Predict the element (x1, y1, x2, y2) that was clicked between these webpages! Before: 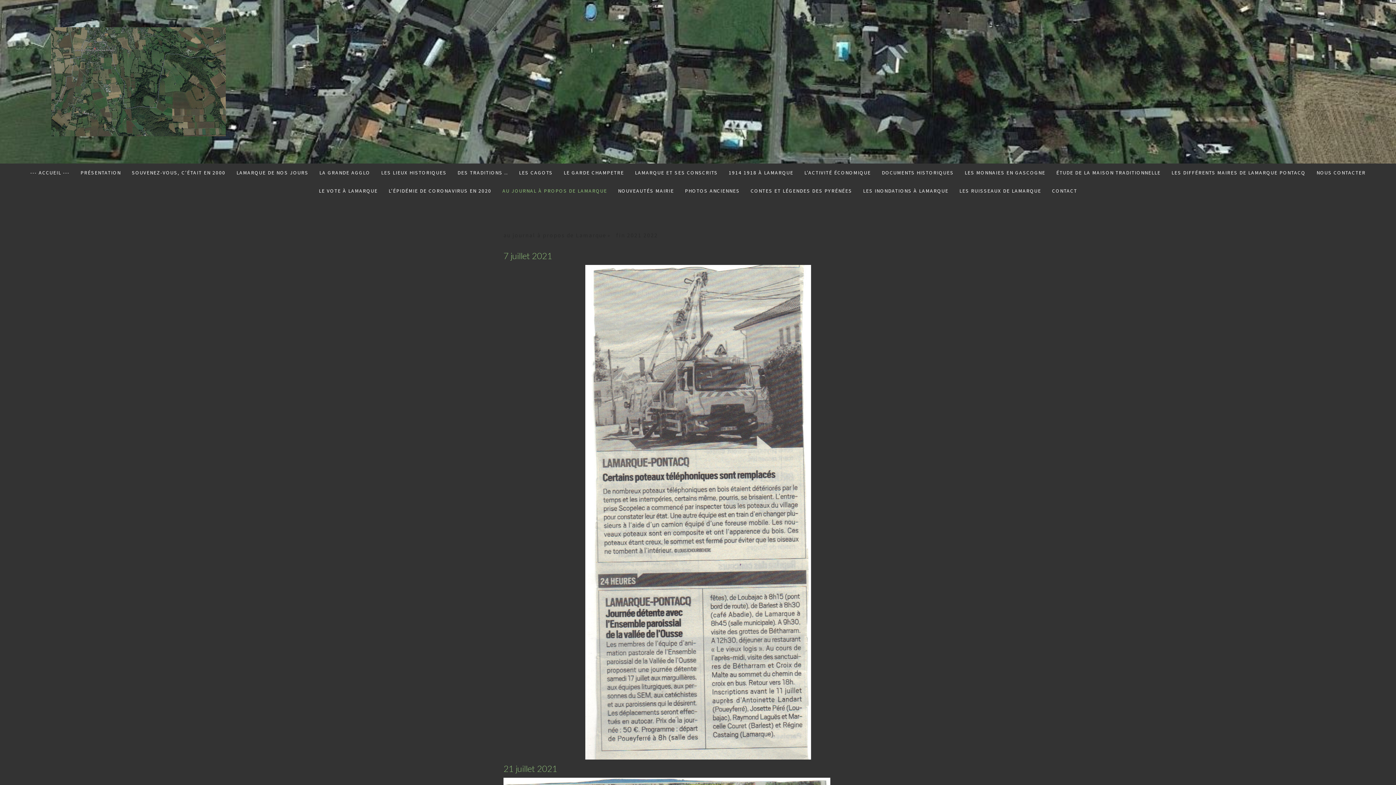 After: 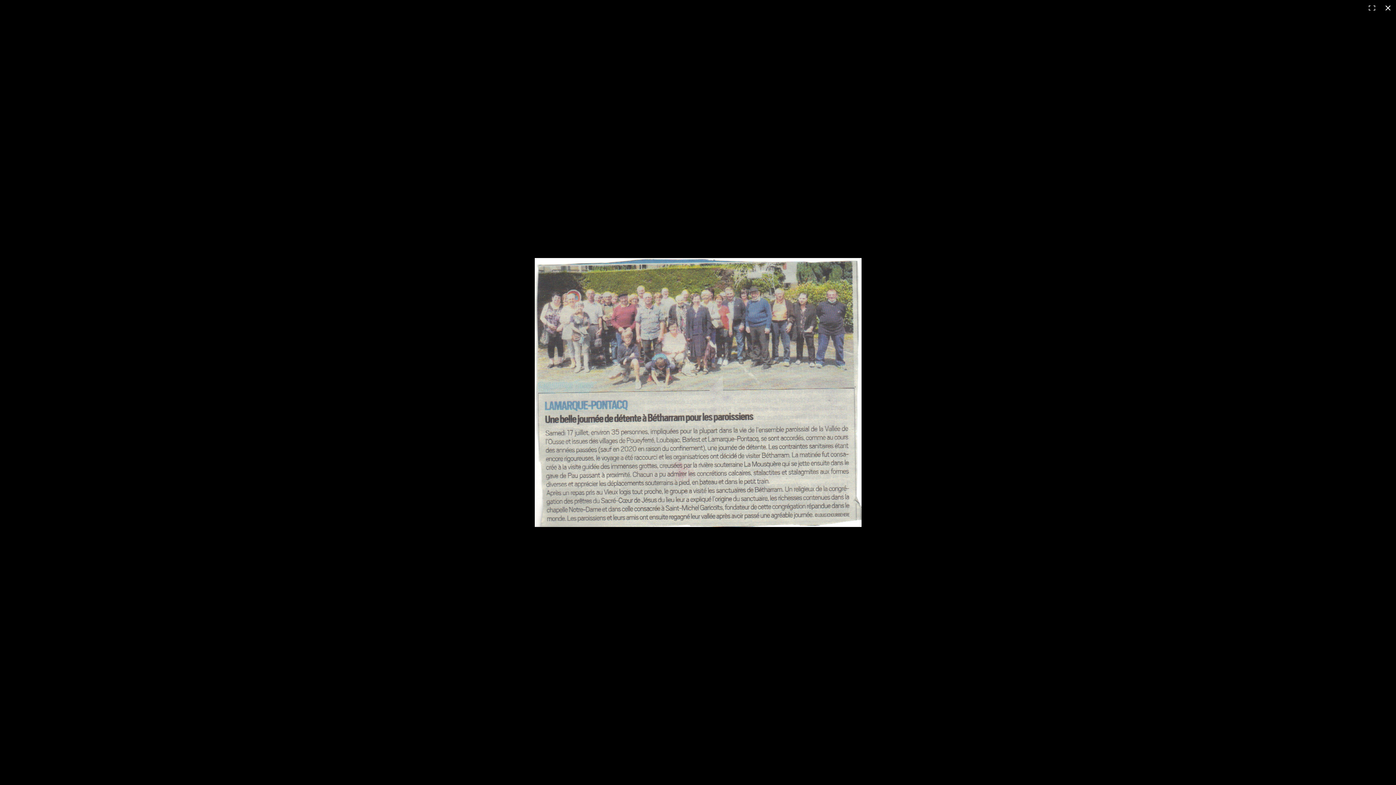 Action: bbox: (503, 778, 830, 786)